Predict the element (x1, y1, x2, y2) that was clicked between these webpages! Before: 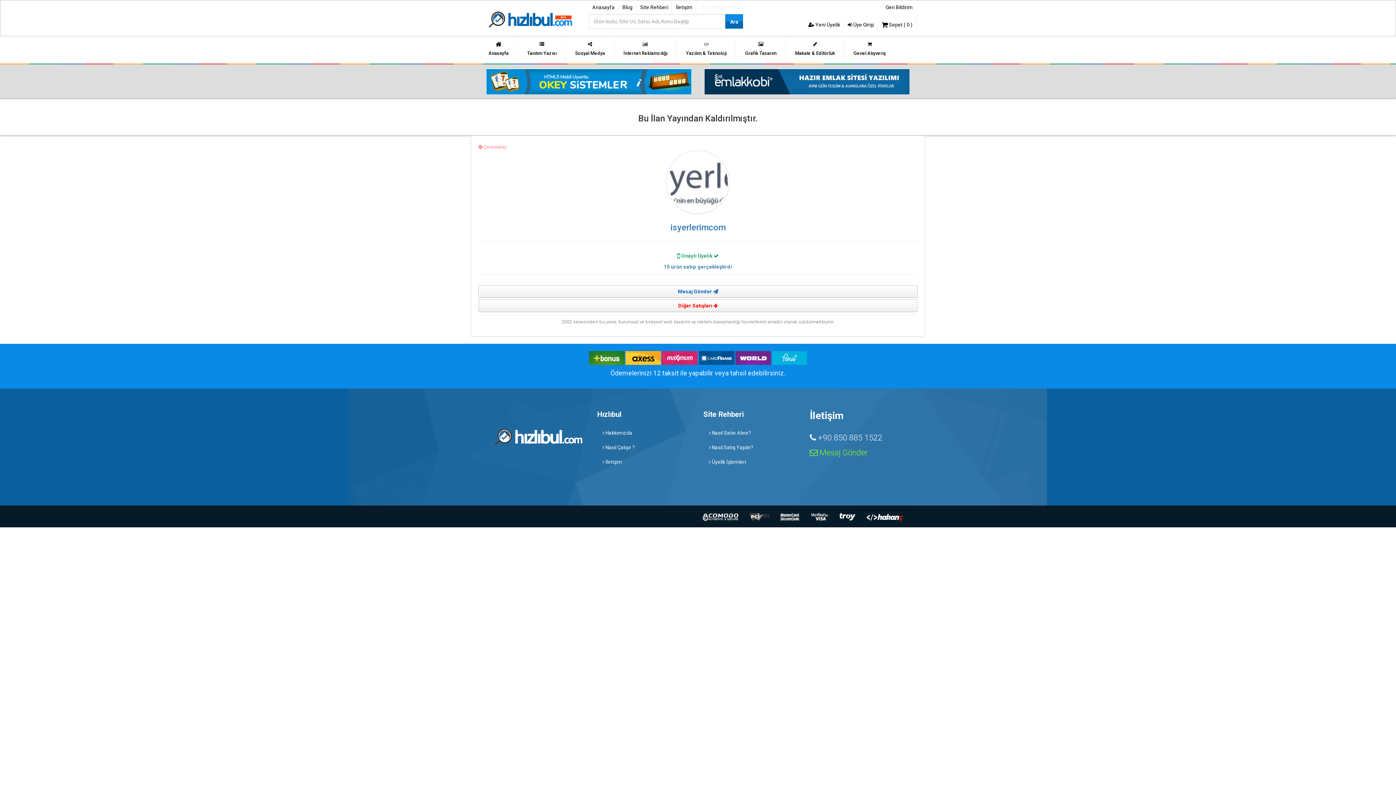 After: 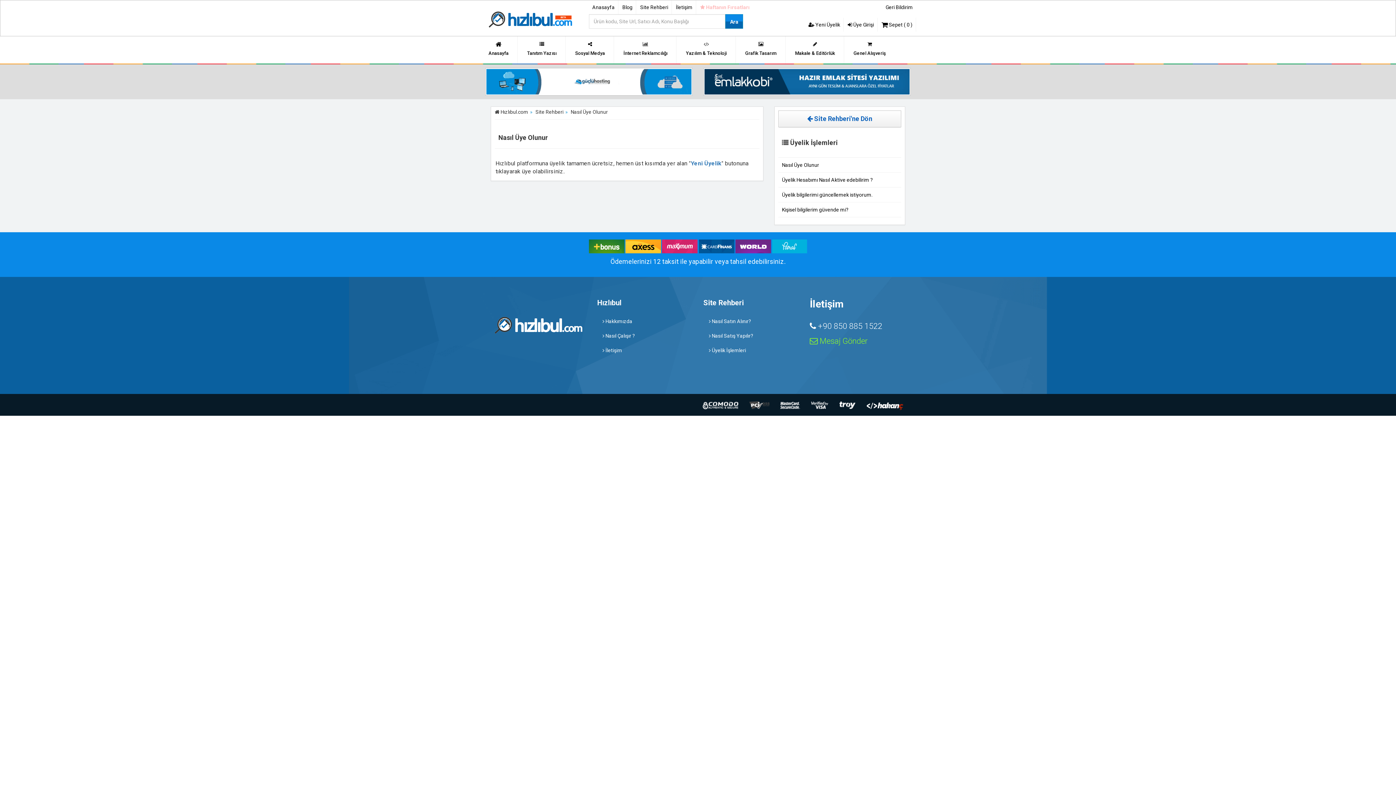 Action: label:  Üyelik İşlemleri bbox: (703, 454, 799, 469)